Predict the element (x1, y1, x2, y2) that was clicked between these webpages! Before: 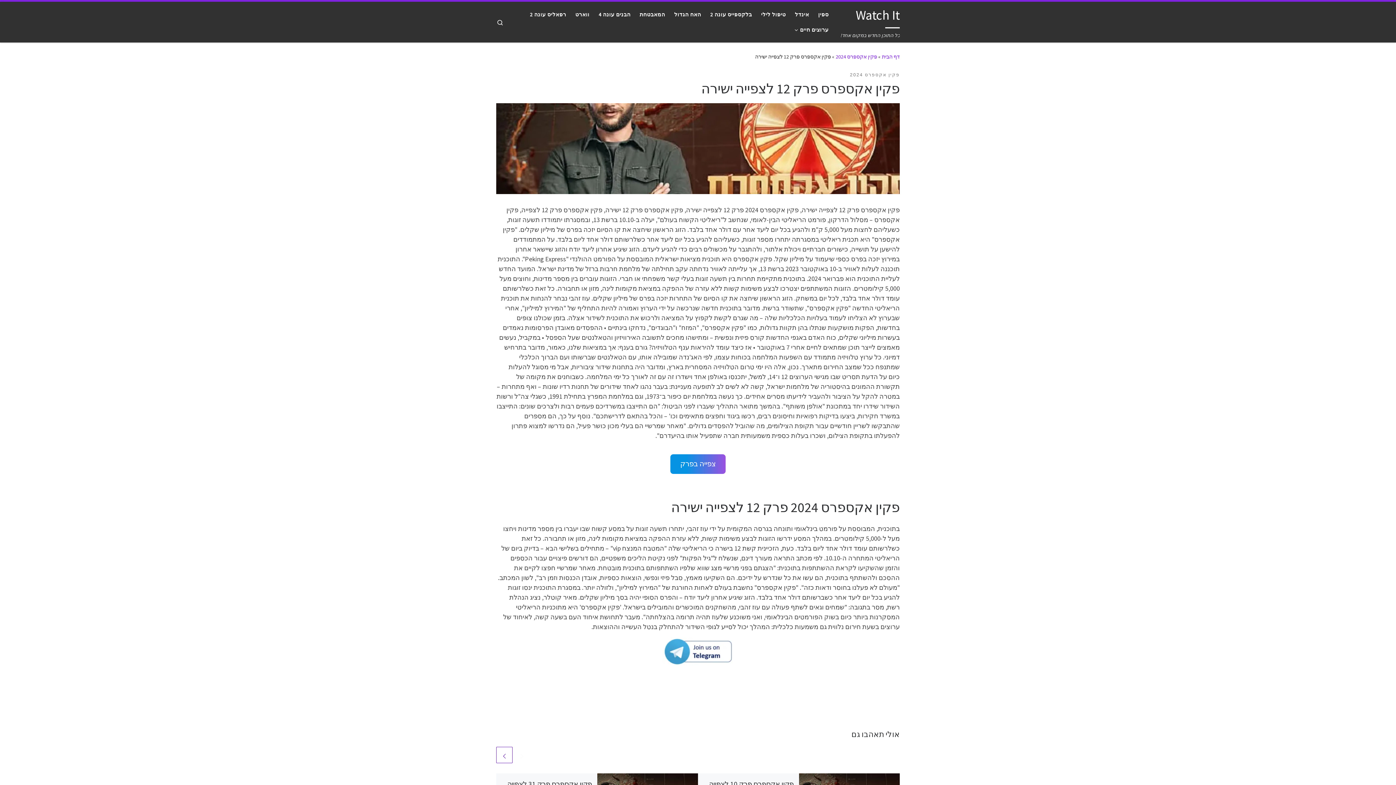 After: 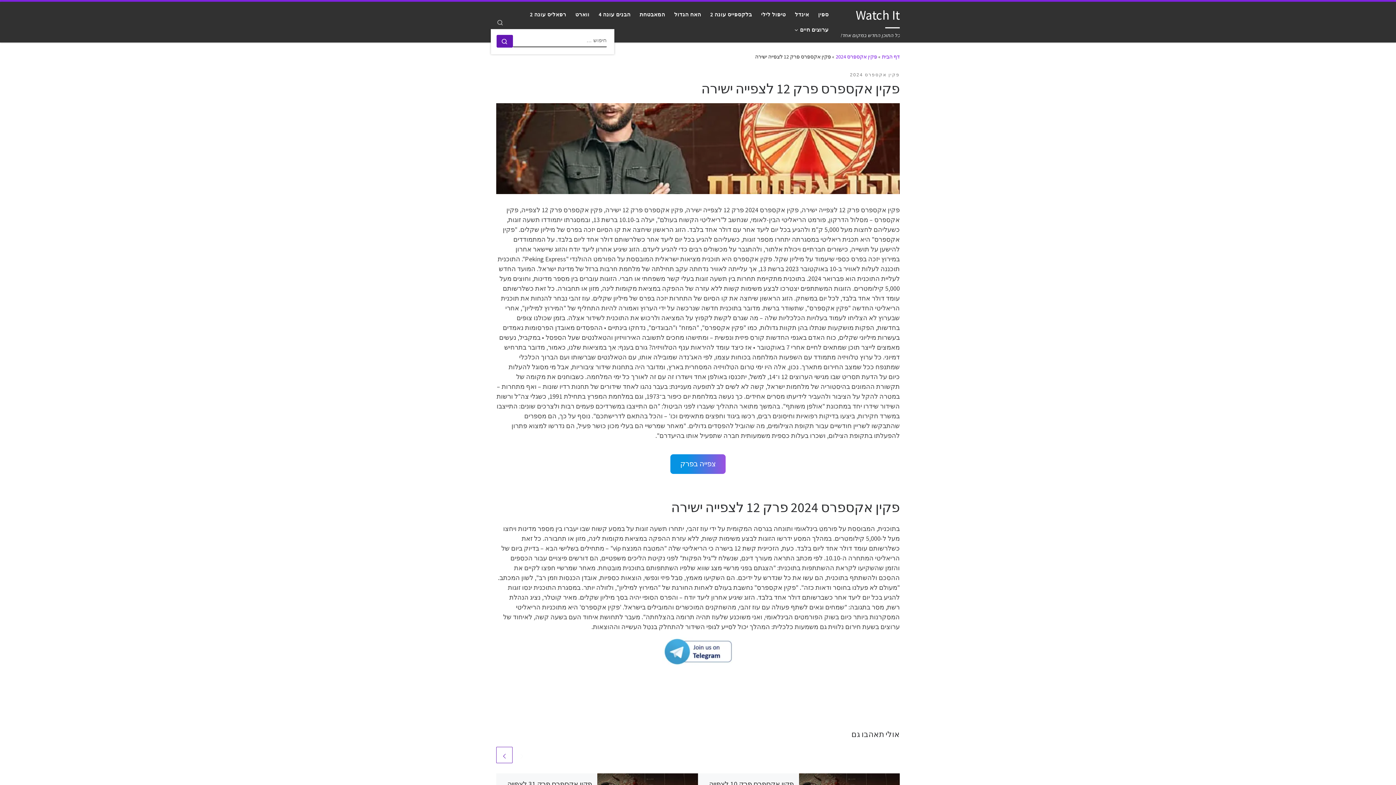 Action: bbox: (490, 11, 509, 33) label: Search